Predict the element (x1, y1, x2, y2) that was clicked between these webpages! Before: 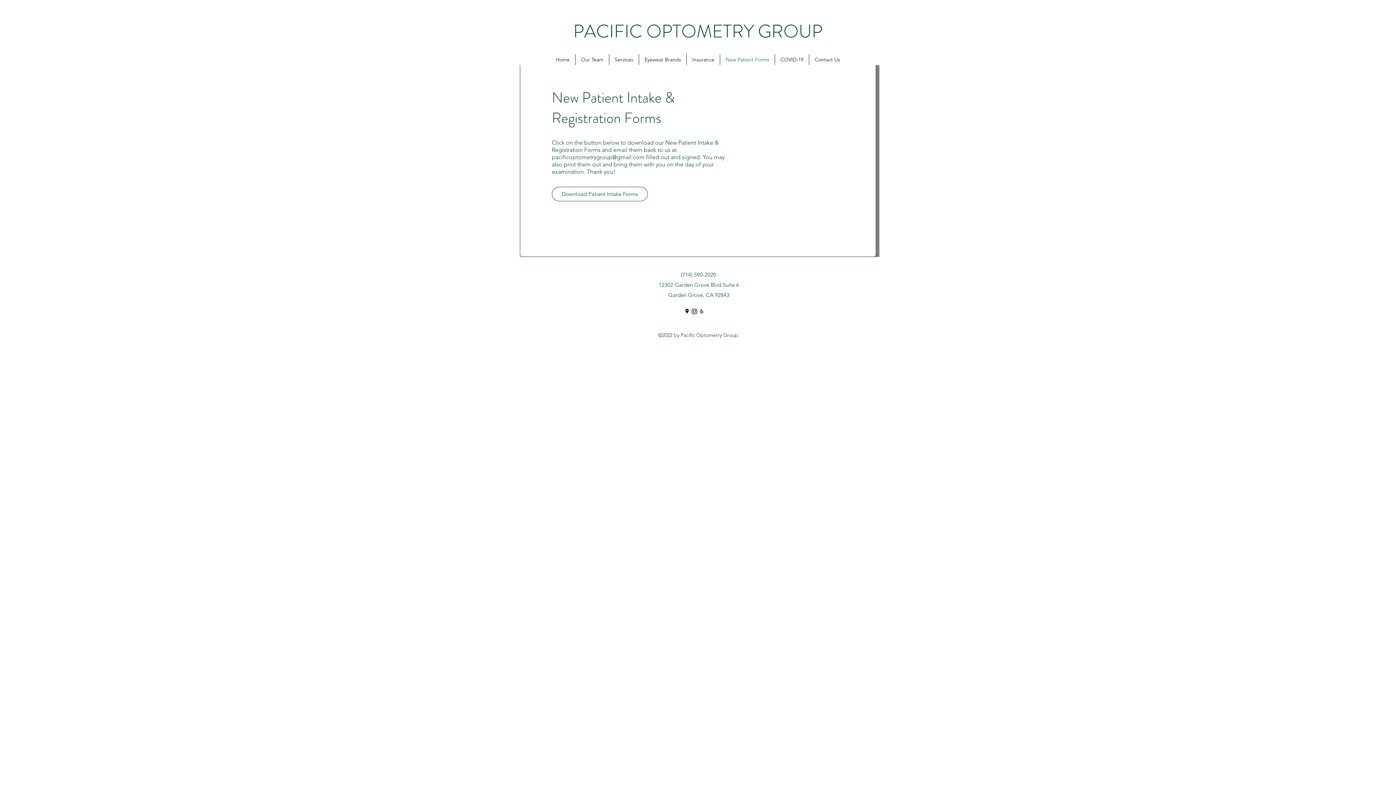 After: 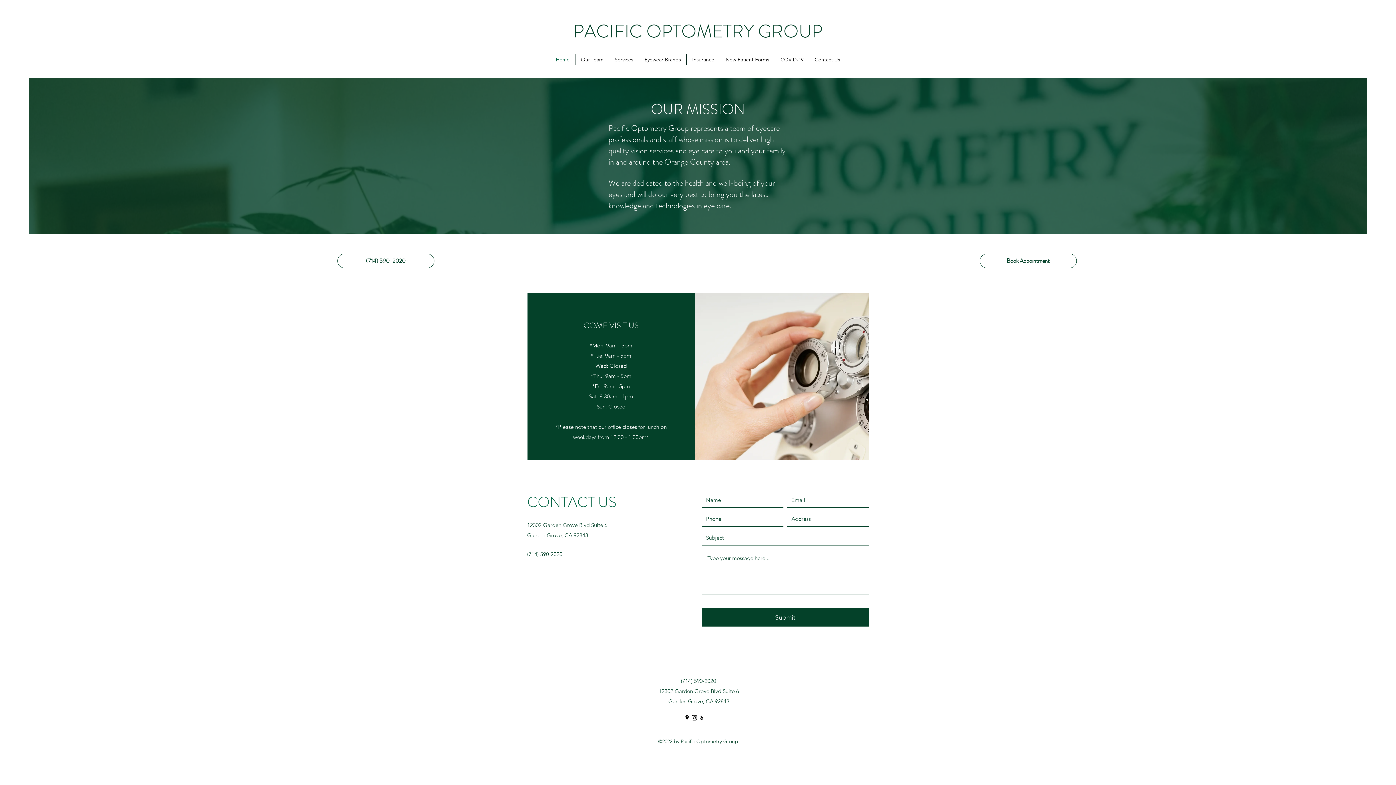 Action: bbox: (573, 18, 822, 44) label: PACIFIC OPTOMETRY GROUP